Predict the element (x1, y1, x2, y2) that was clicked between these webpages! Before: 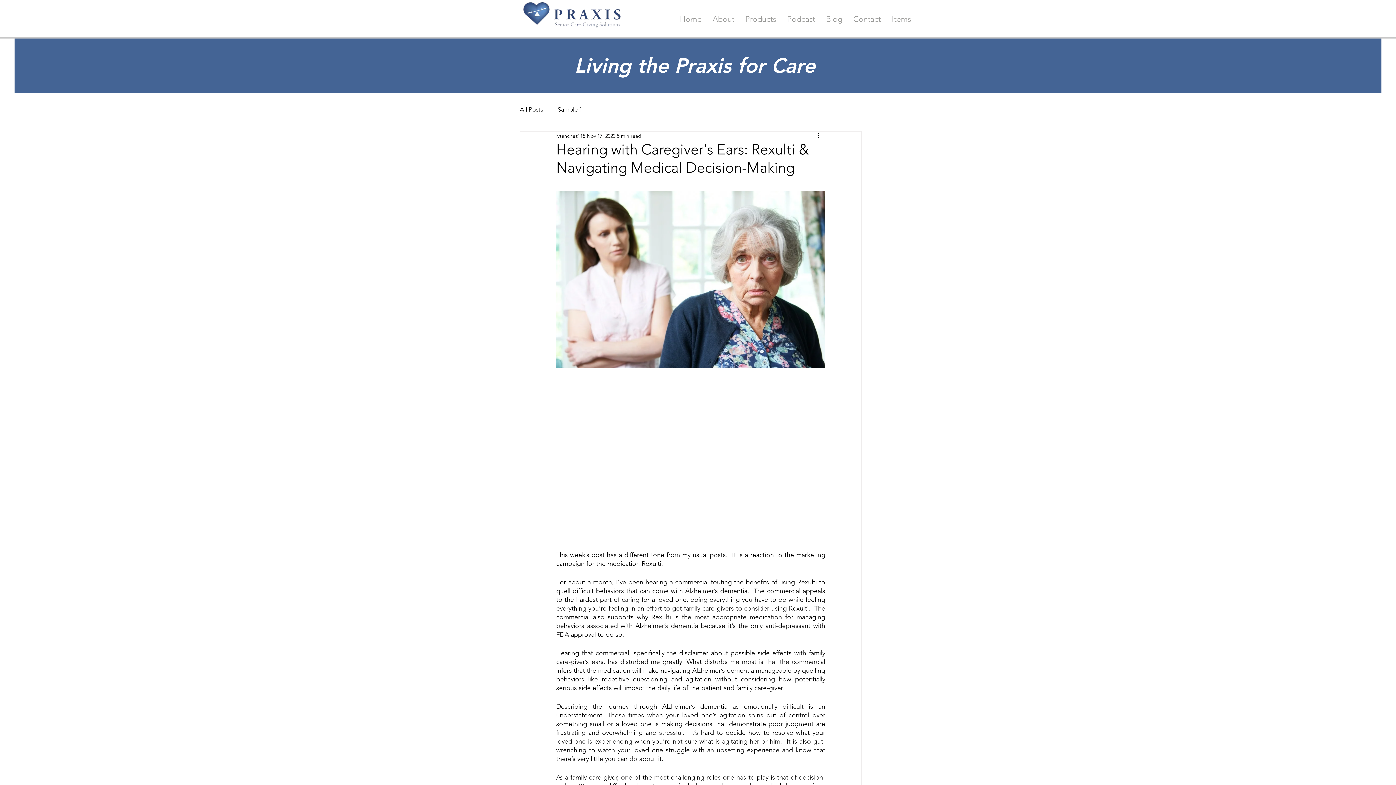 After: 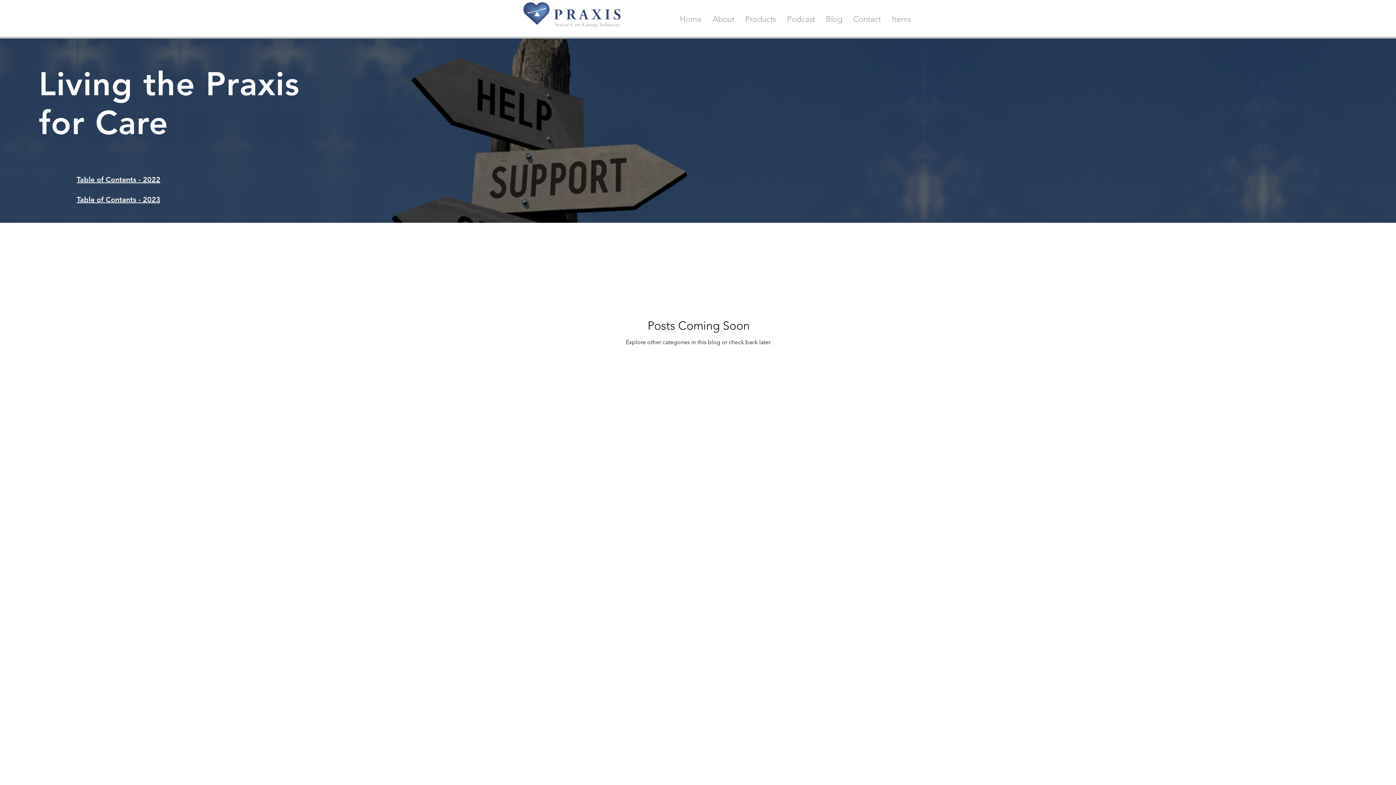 Action: bbox: (557, 105, 582, 113) label: Sample 1